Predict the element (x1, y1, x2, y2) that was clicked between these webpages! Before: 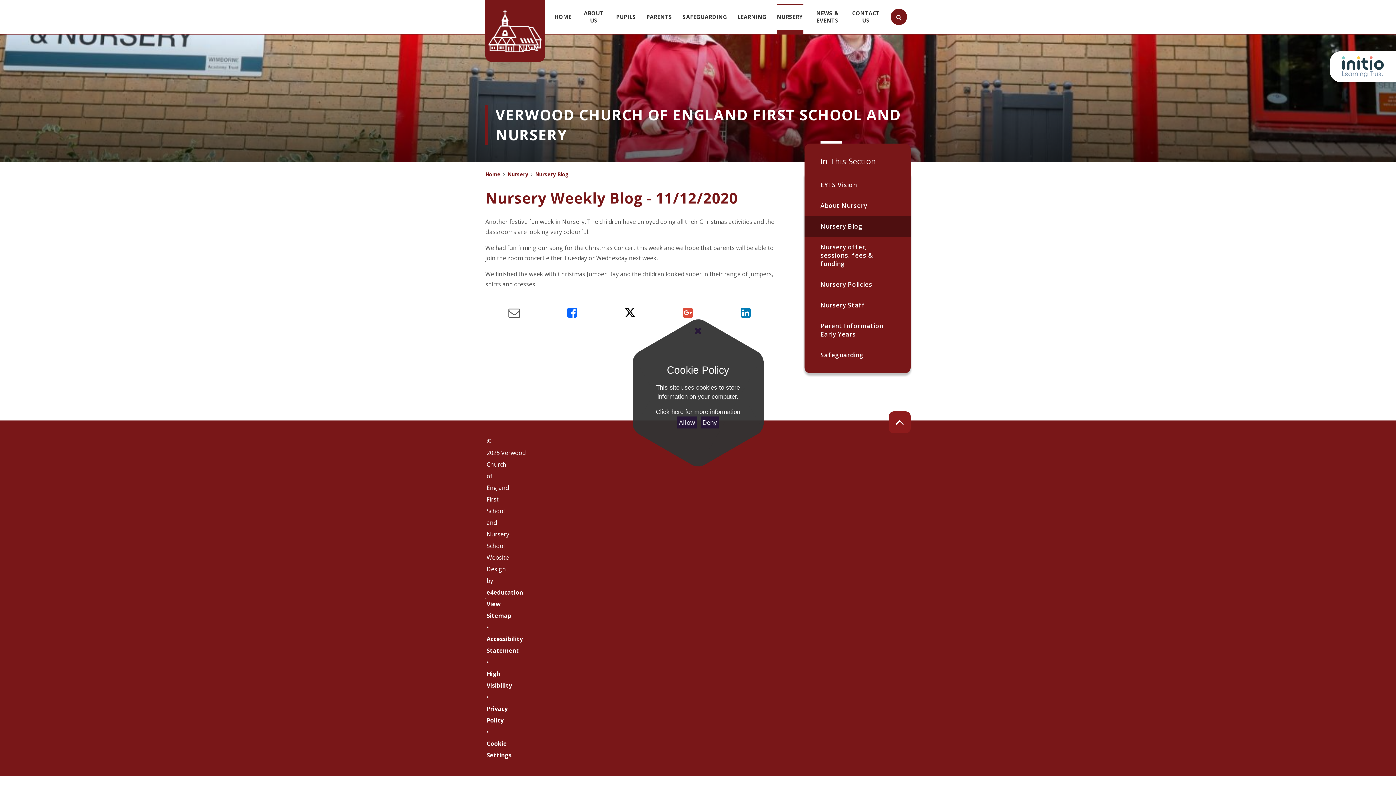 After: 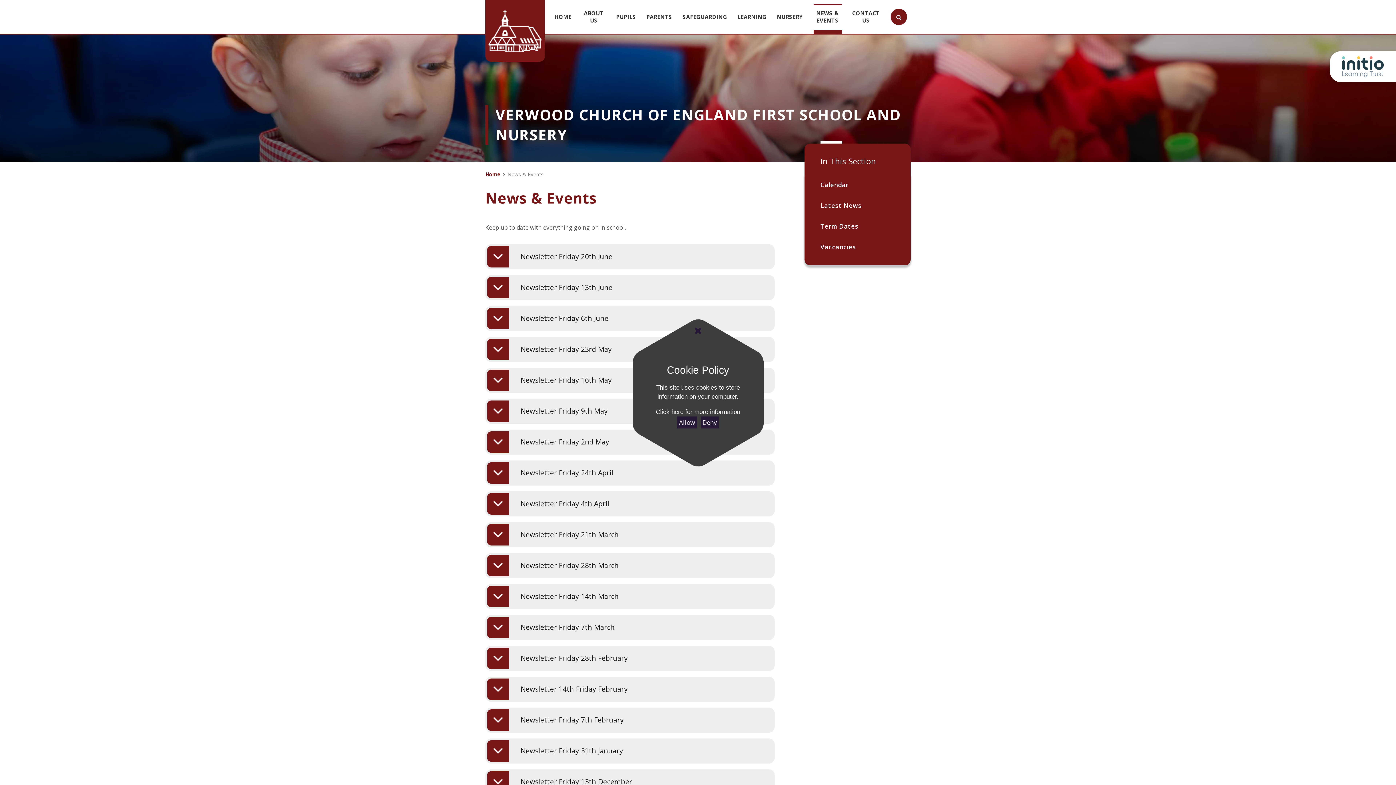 Action: label: NEWS & EVENTS bbox: (808, 0, 847, 33)